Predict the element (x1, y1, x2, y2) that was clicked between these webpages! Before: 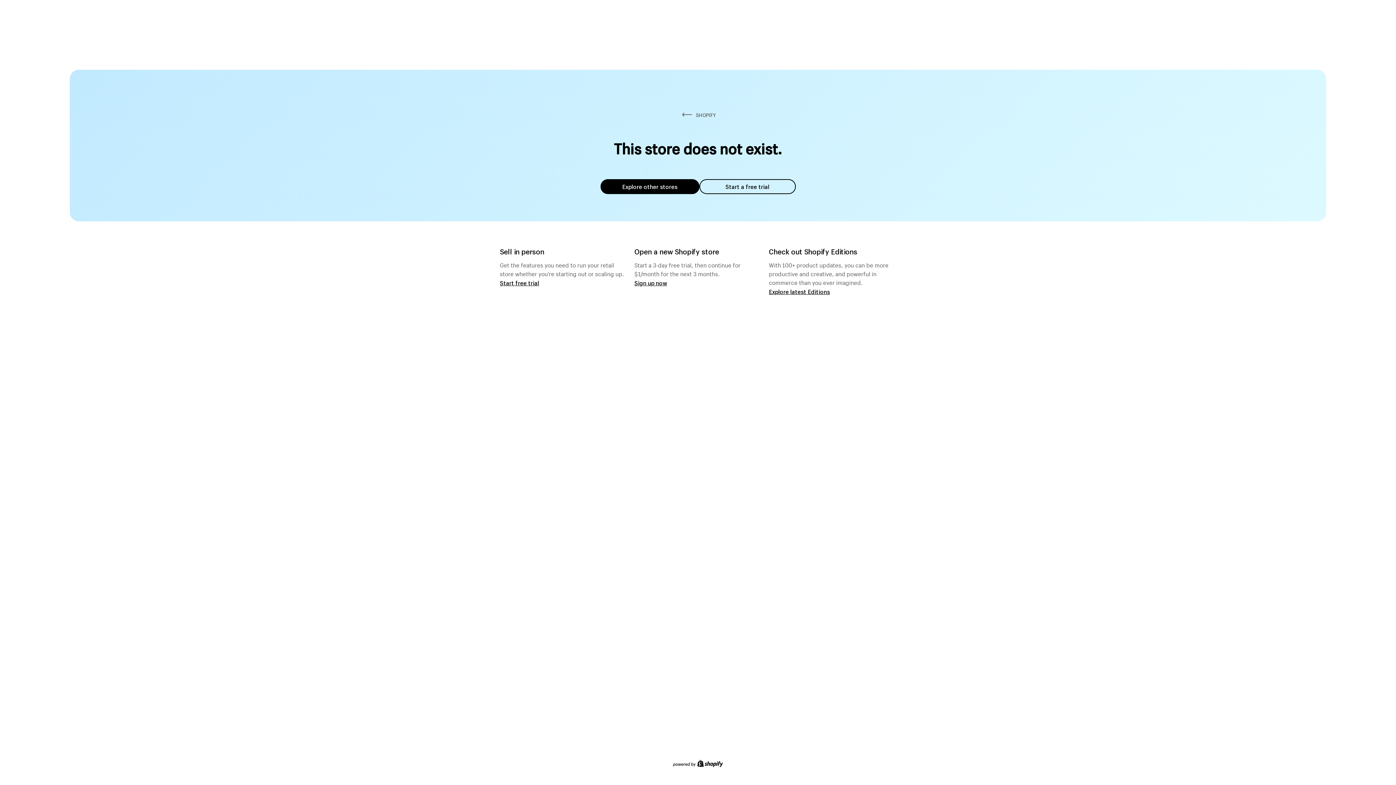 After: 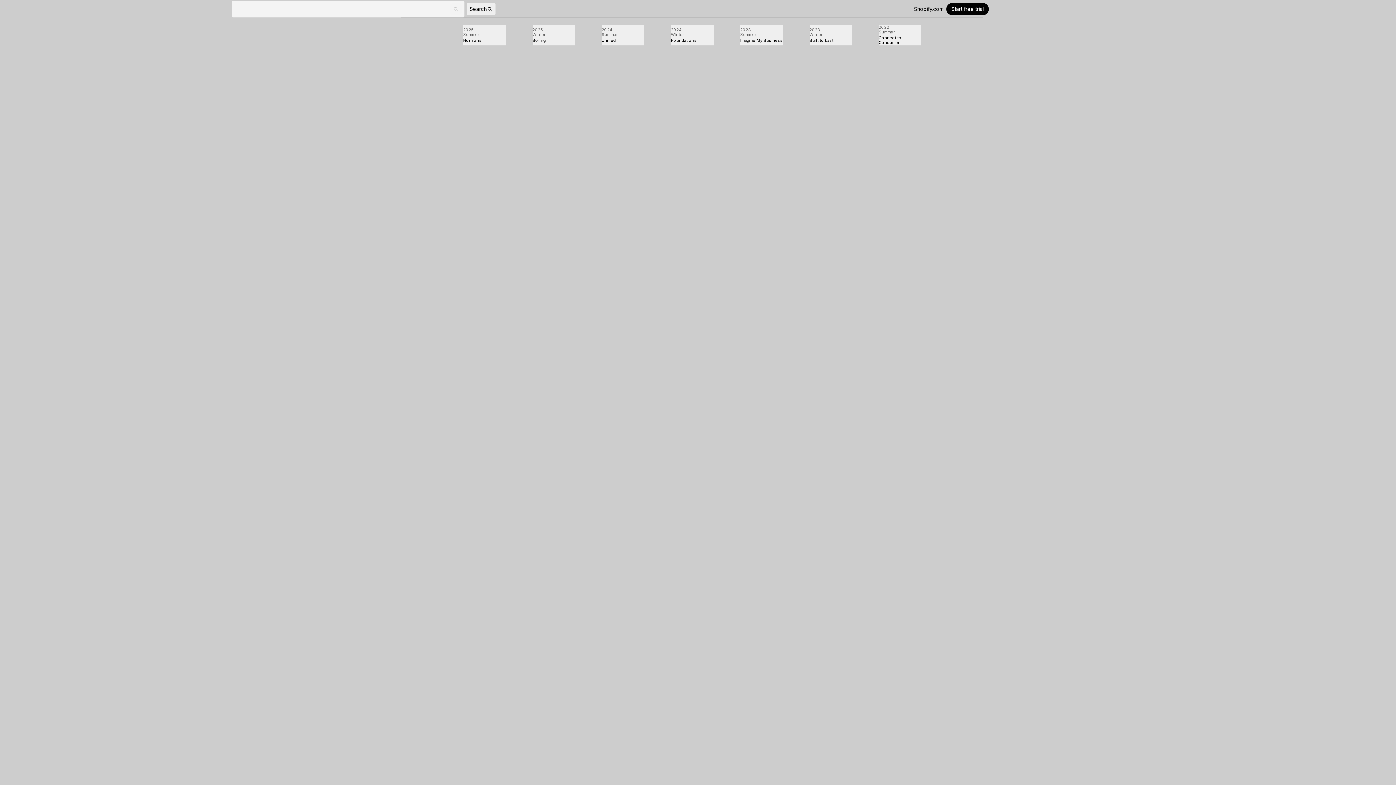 Action: label: Explore latest Editions bbox: (769, 287, 830, 295)